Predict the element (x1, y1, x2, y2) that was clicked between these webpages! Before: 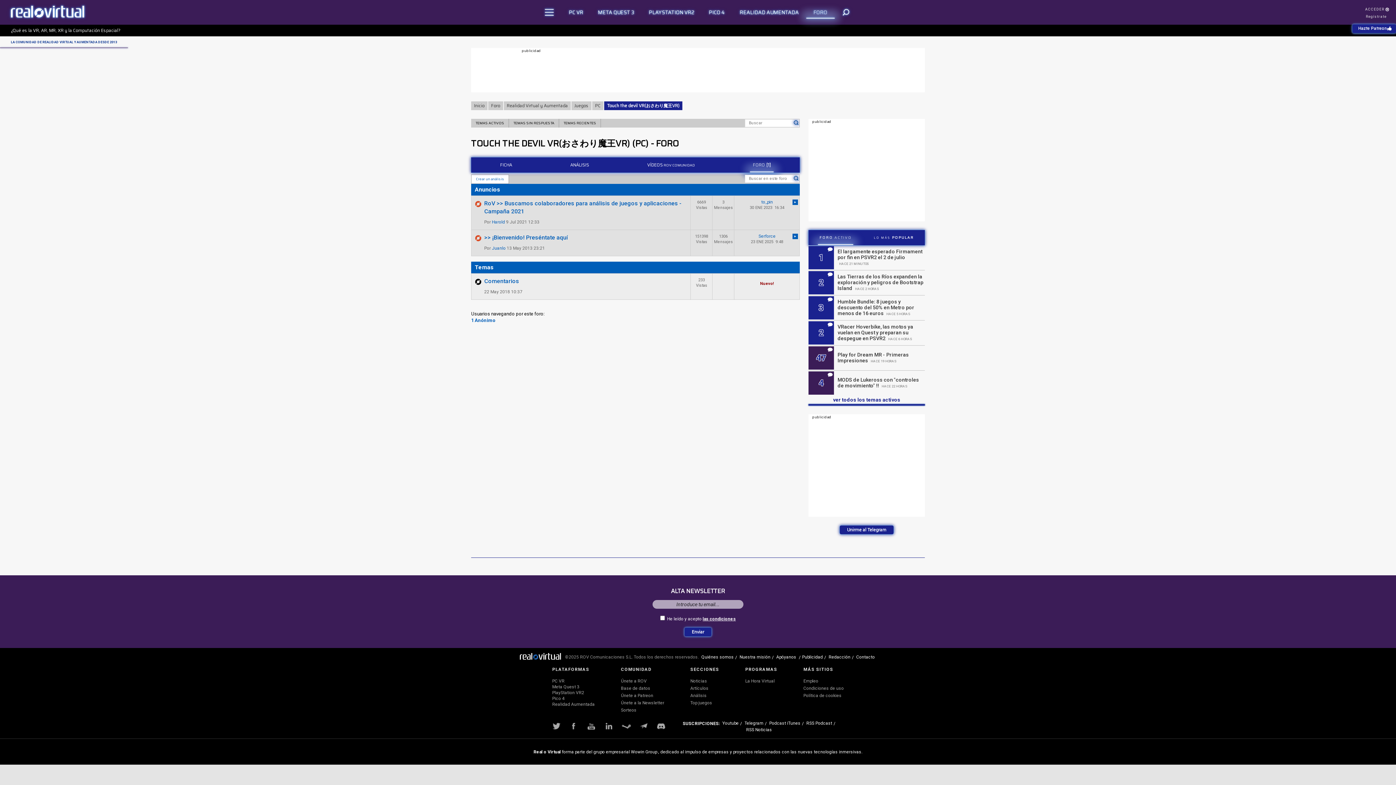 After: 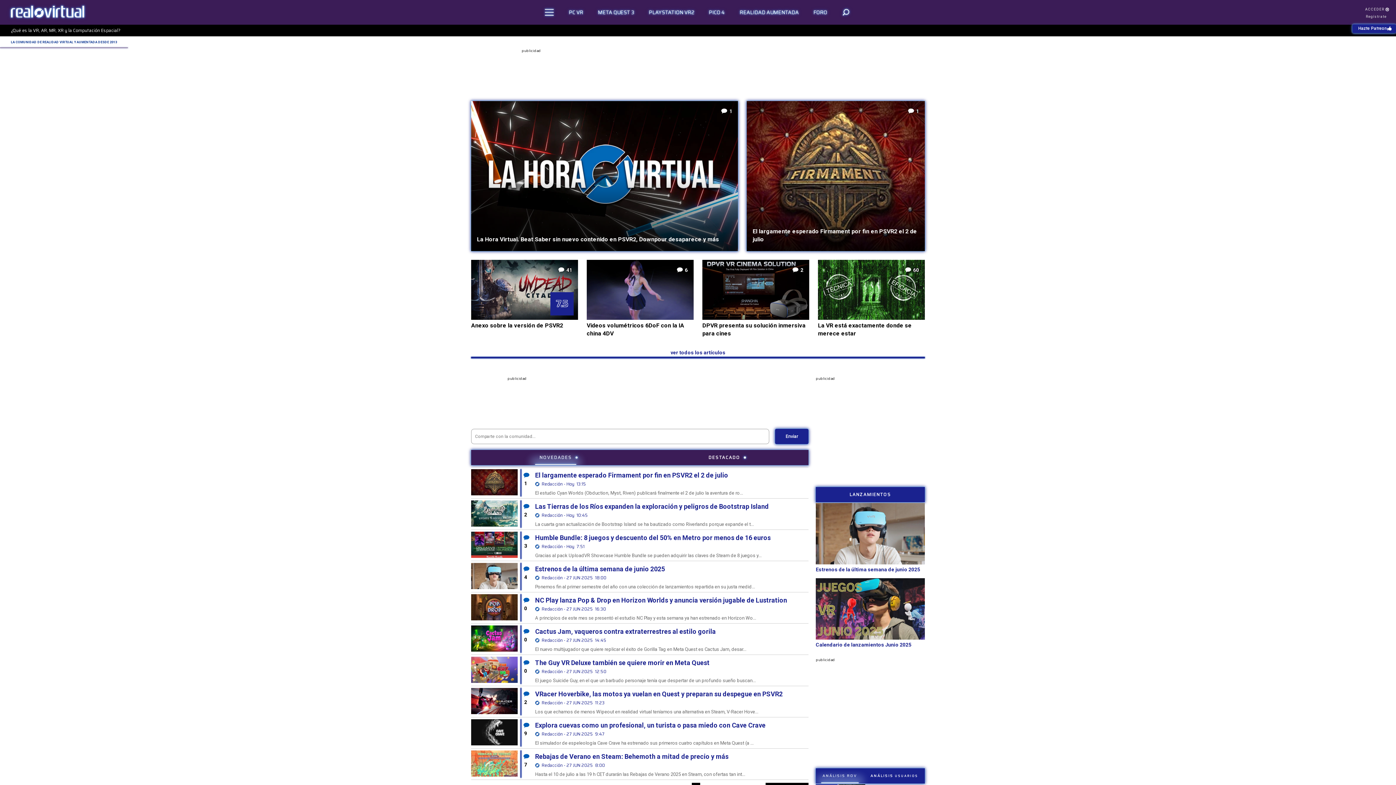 Action: bbox: (519, 653, 561, 660)